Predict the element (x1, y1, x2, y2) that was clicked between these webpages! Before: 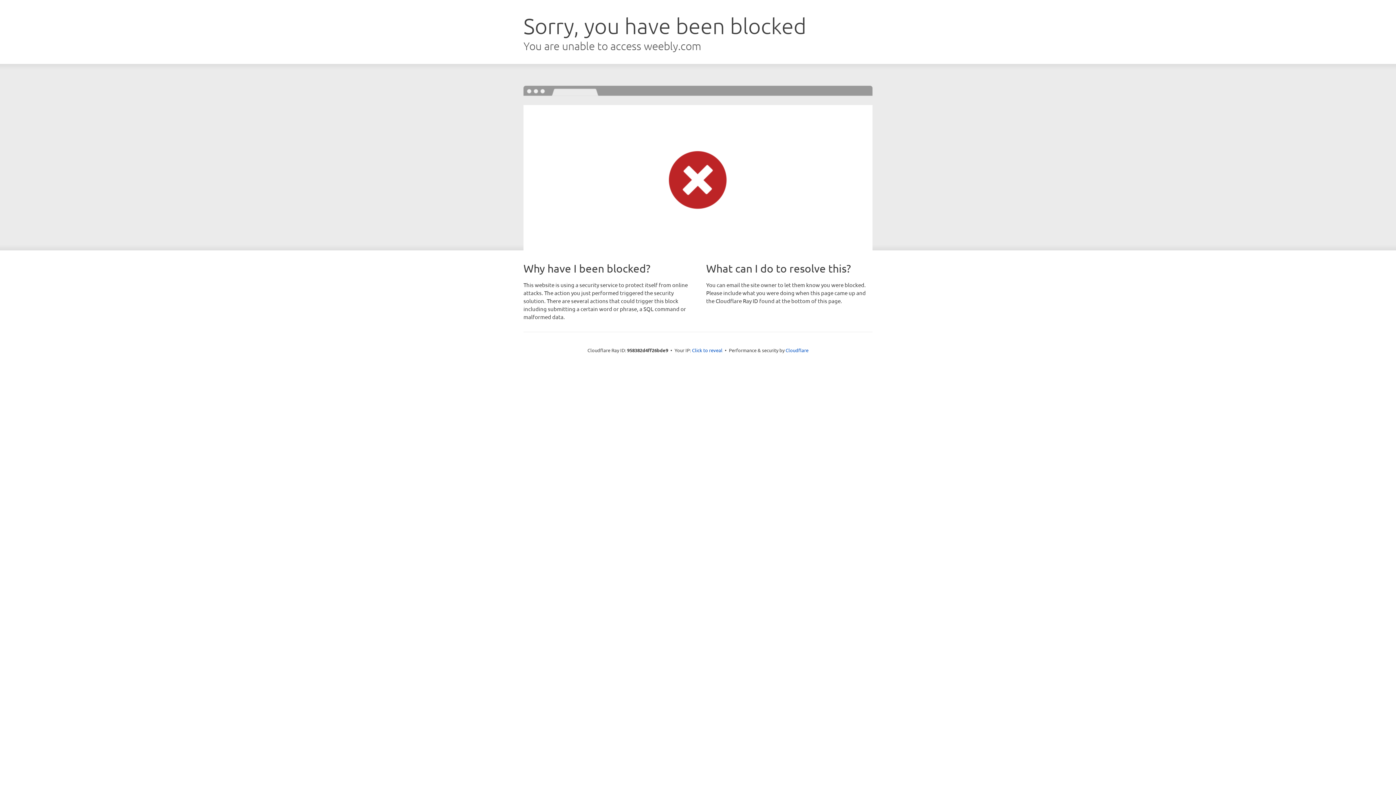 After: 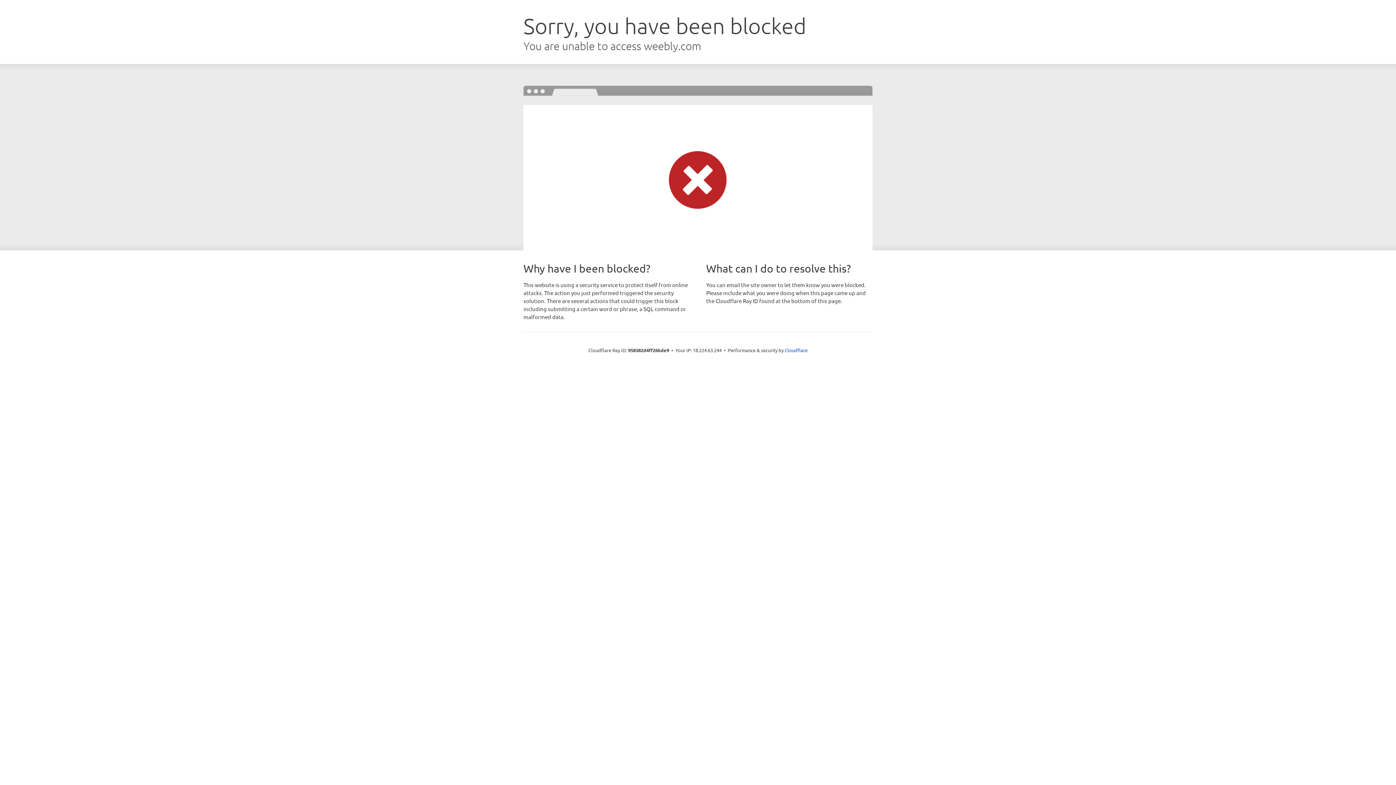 Action: bbox: (692, 346, 722, 353) label: Click to reveal